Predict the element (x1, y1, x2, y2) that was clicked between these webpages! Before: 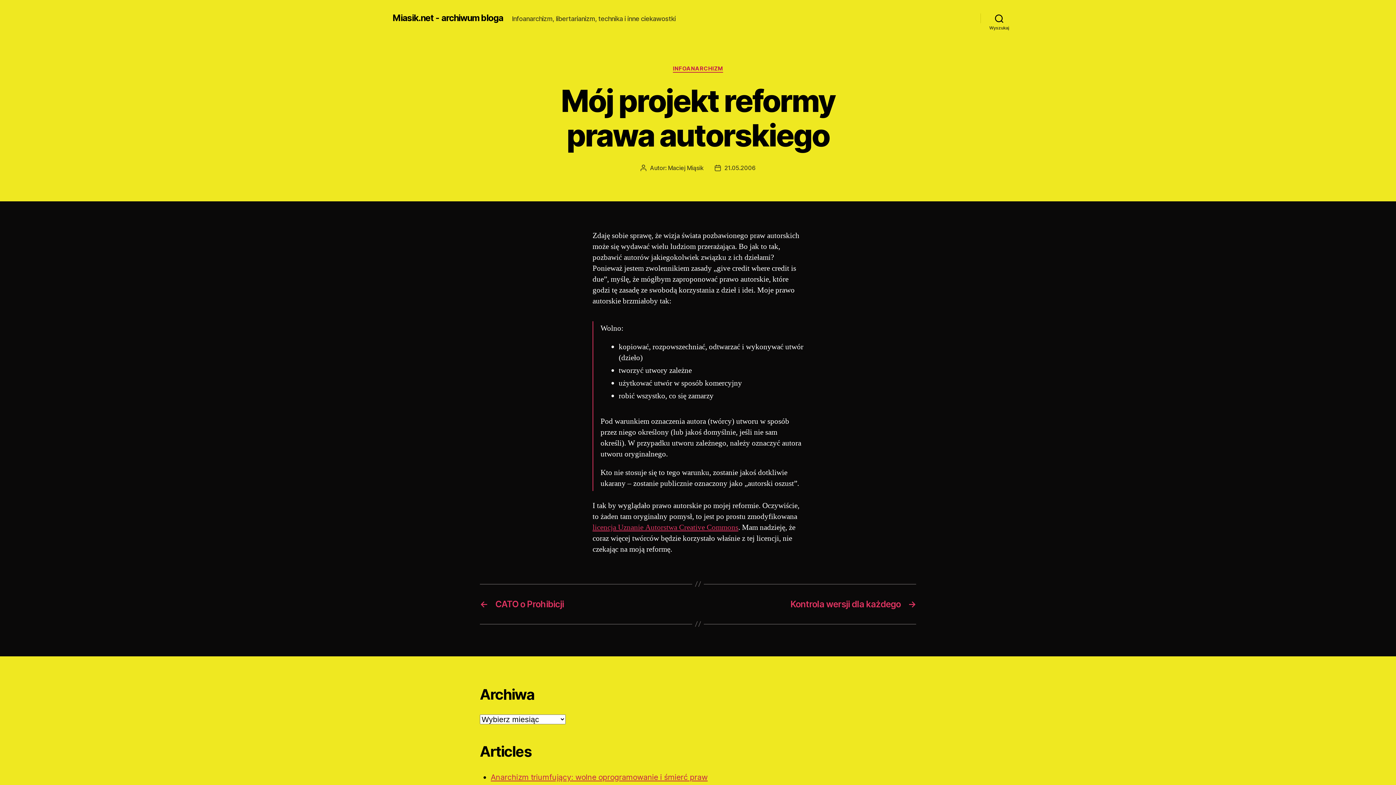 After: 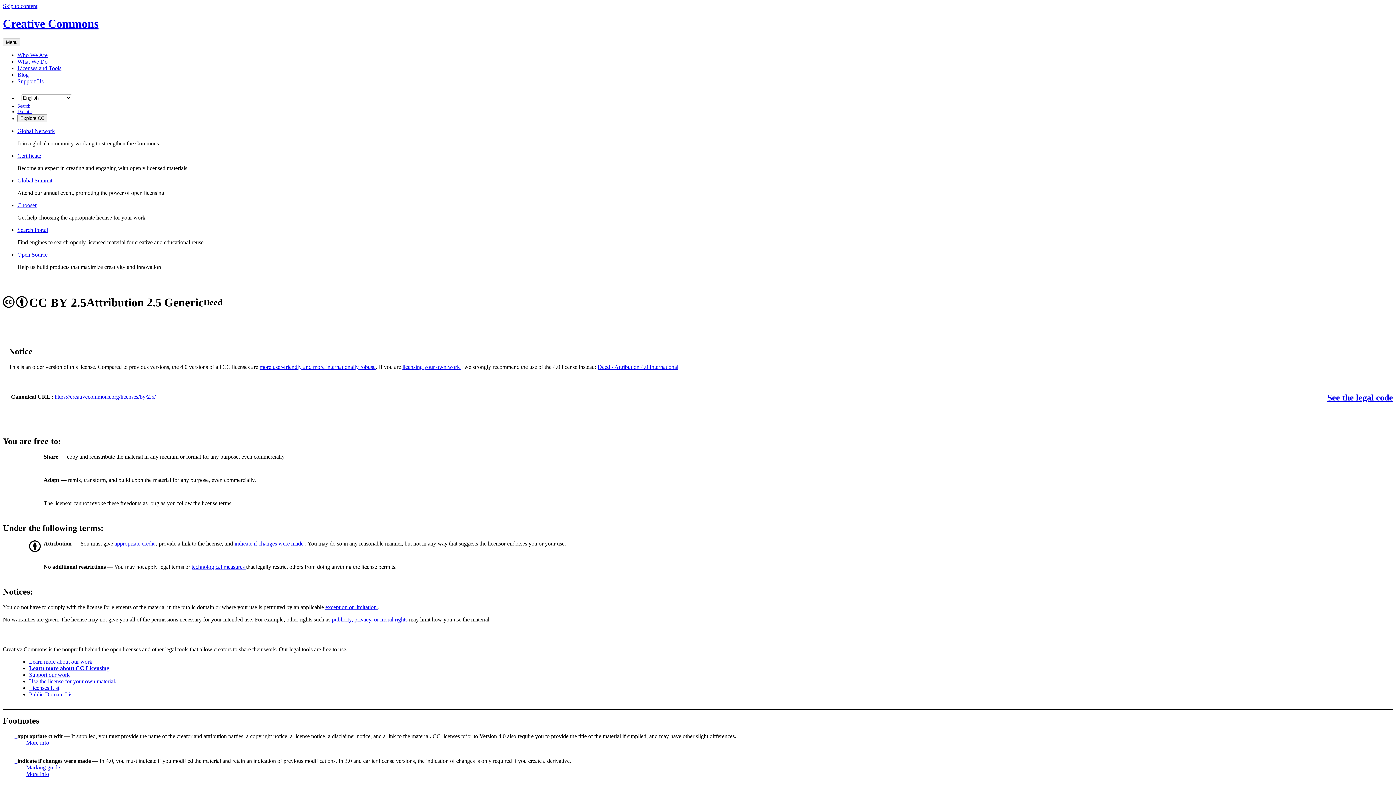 Action: bbox: (592, 522, 738, 532) label: licencja Uznanie Autorstwa Creative Commons